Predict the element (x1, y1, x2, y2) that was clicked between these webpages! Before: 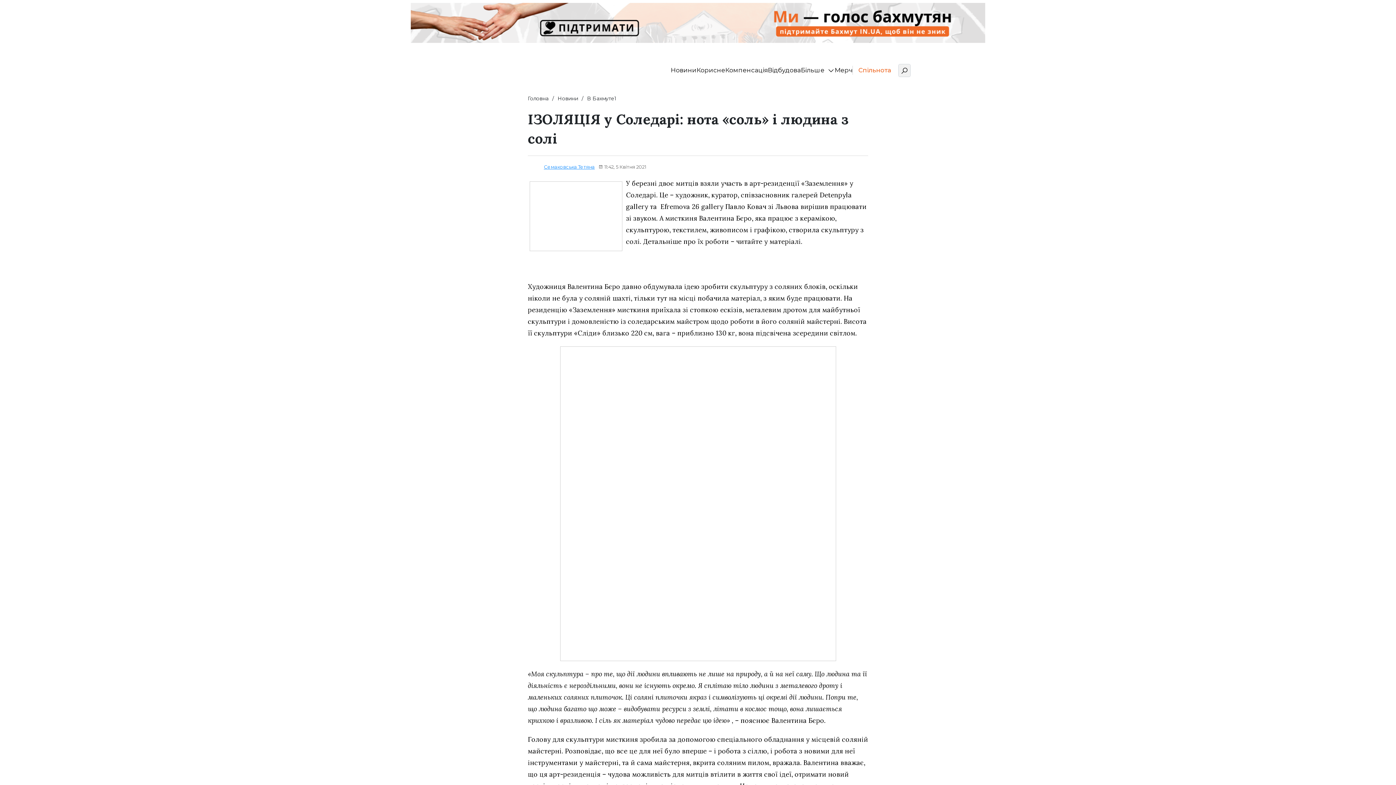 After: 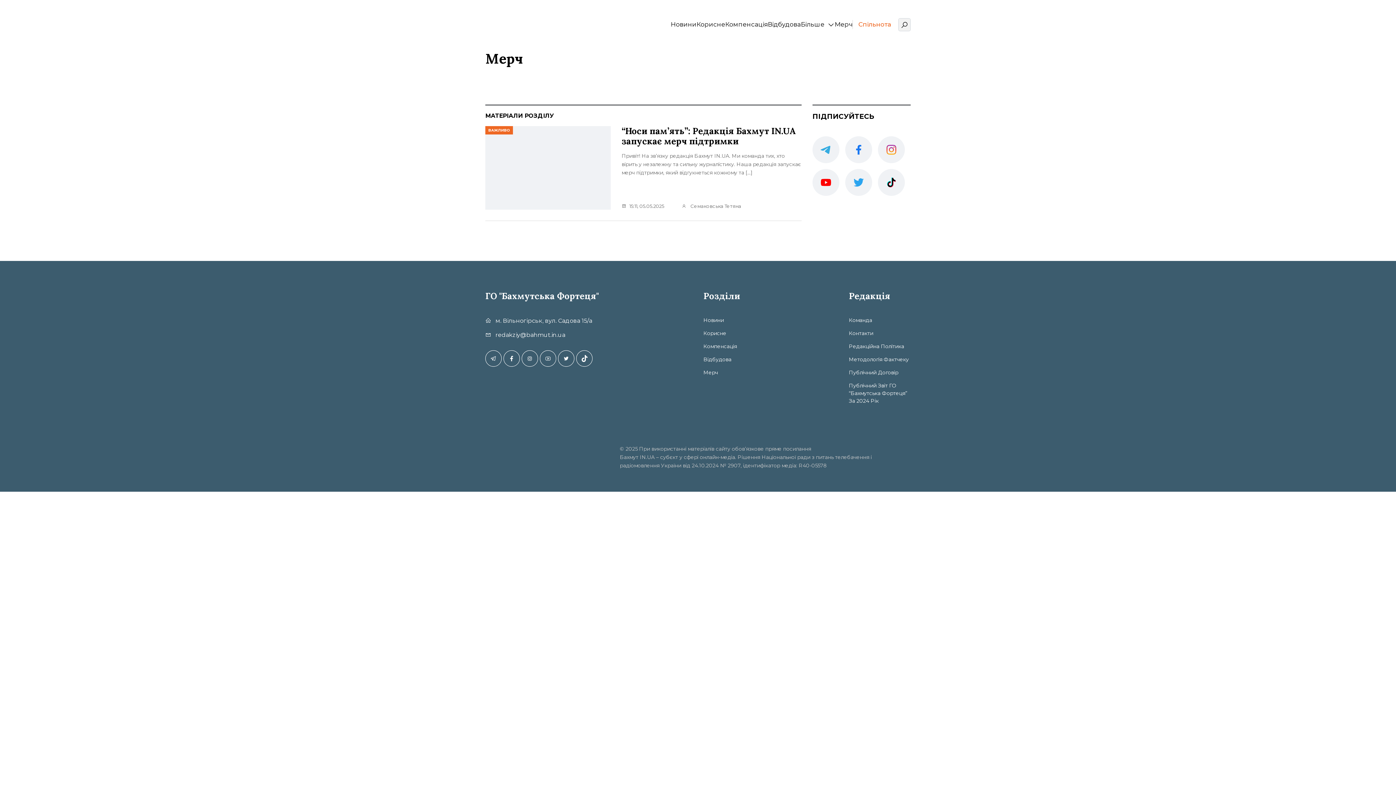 Action: label: Мерч bbox: (834, 65, 852, 74)